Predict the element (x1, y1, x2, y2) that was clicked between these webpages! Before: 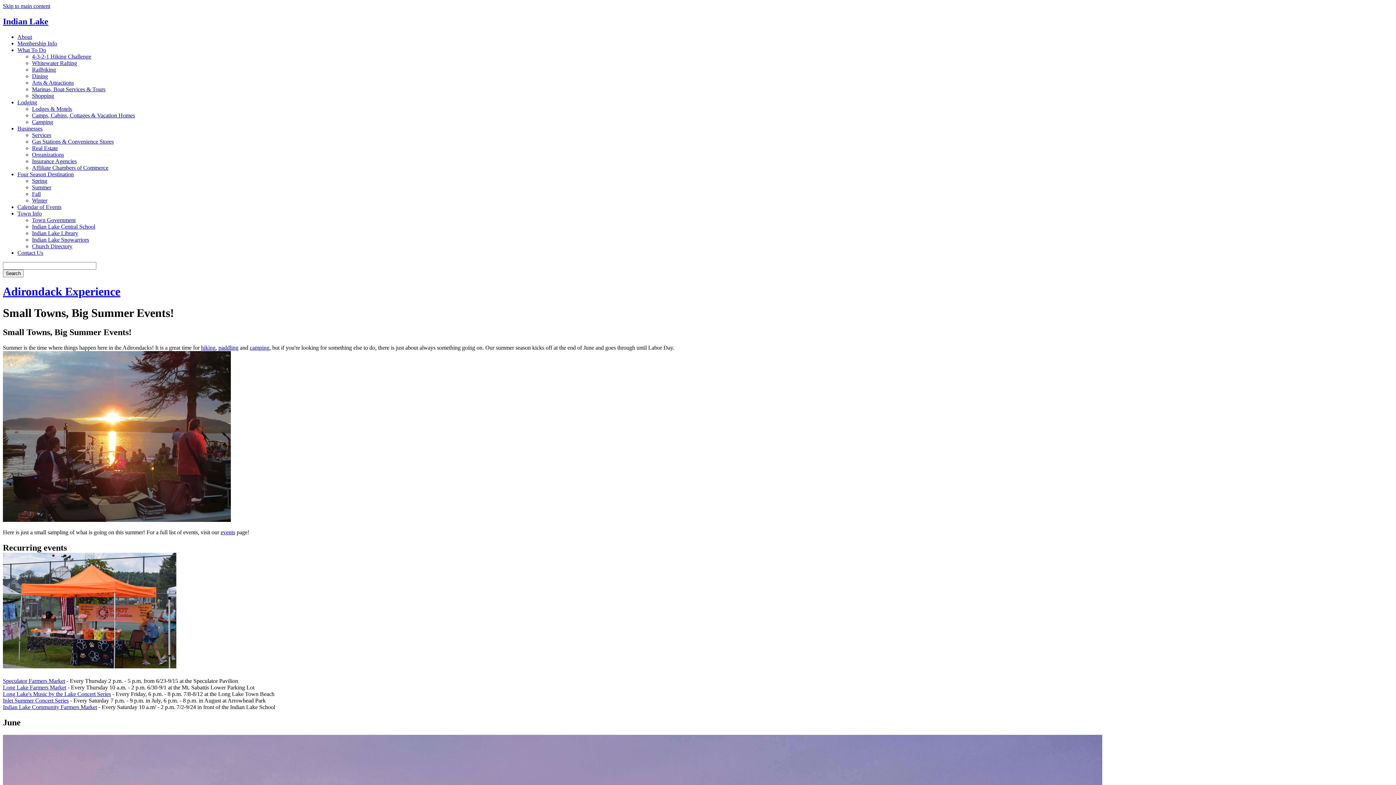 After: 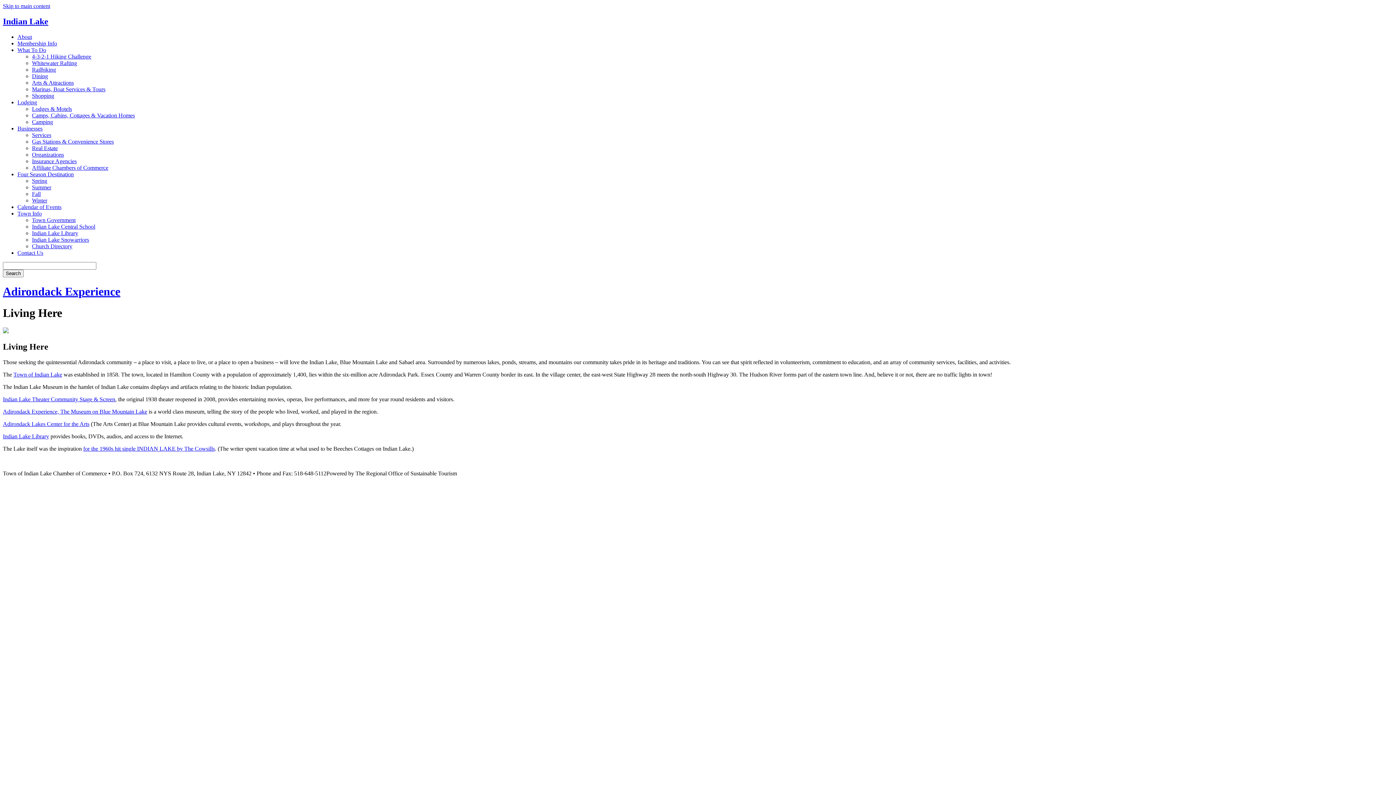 Action: bbox: (17, 210, 41, 216) label: Town Info